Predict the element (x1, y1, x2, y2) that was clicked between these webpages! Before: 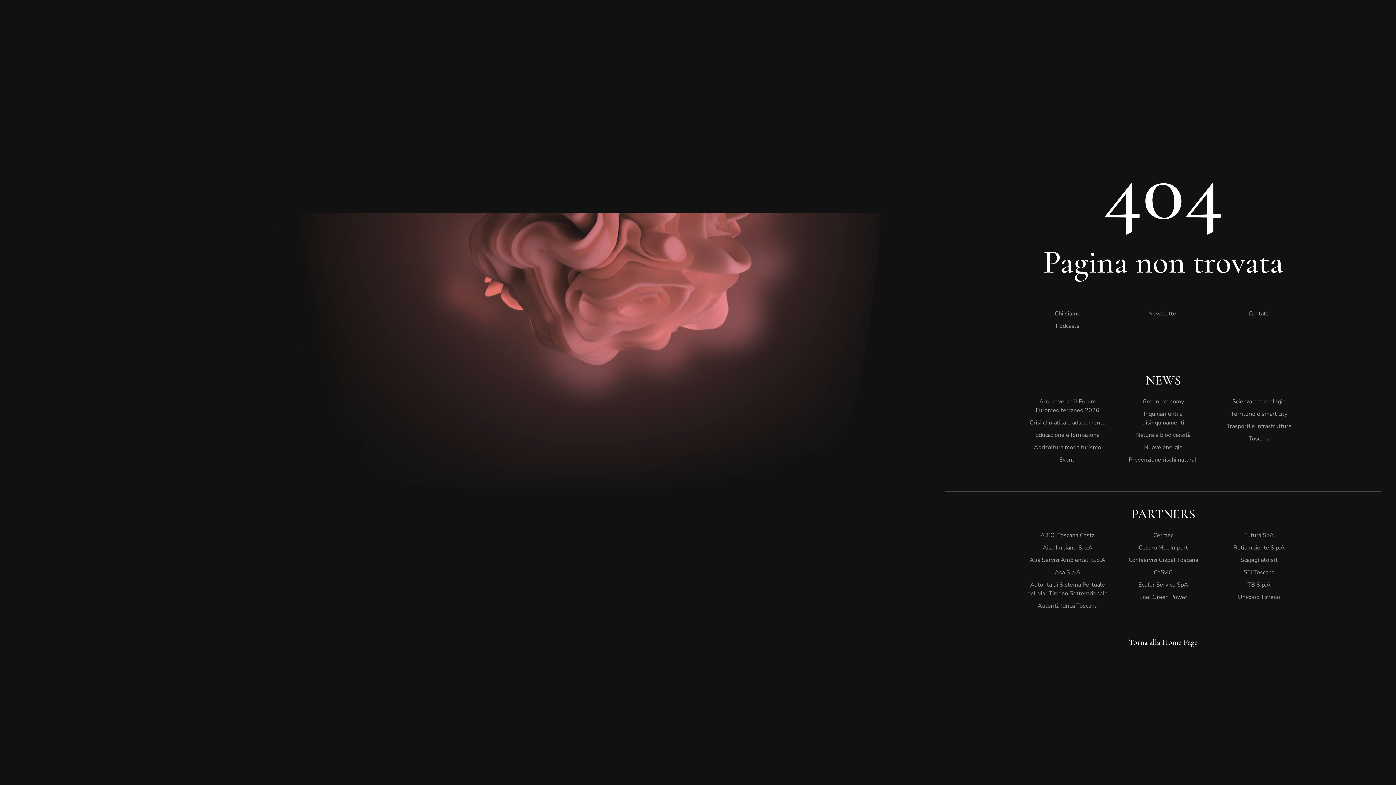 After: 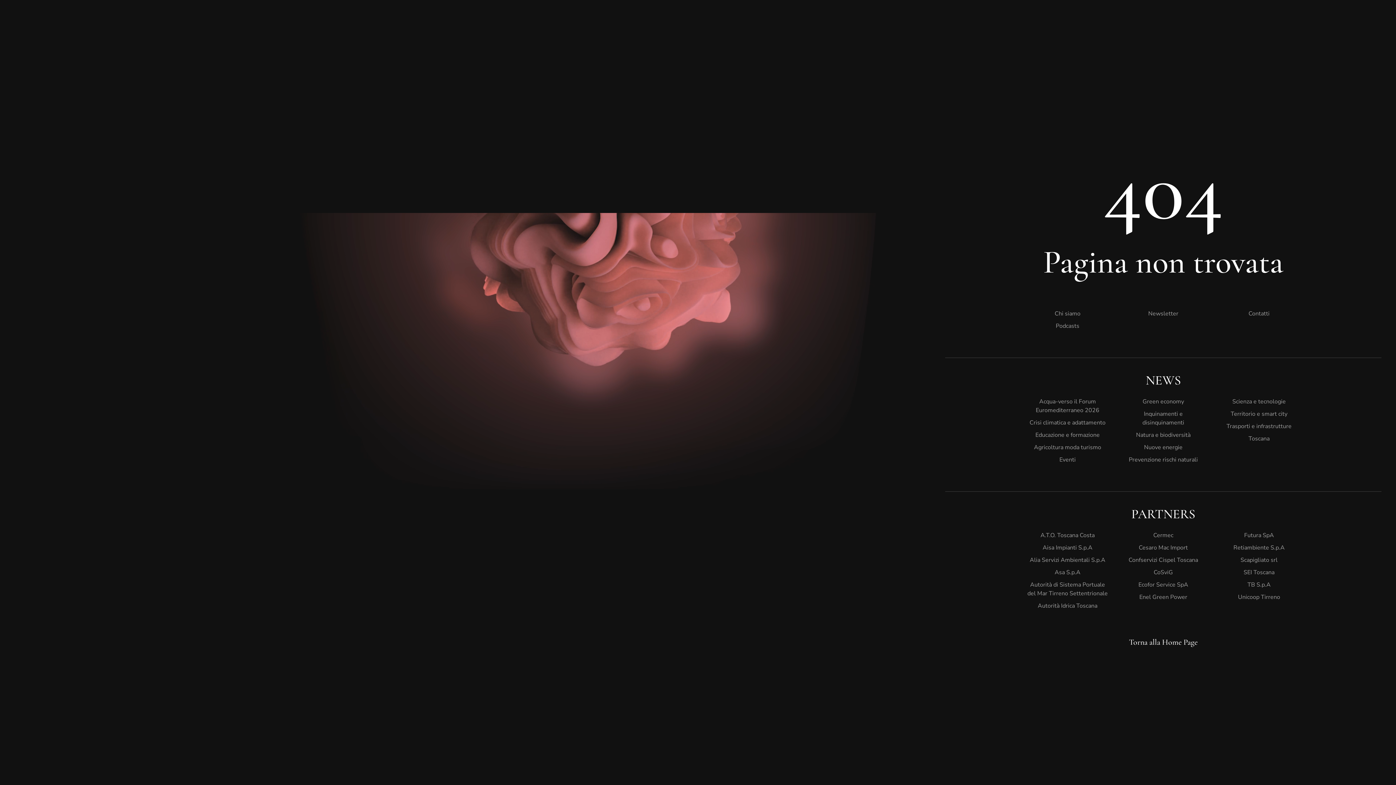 Action: label: Scienza e tecnologie bbox: (1218, 395, 1299, 408)